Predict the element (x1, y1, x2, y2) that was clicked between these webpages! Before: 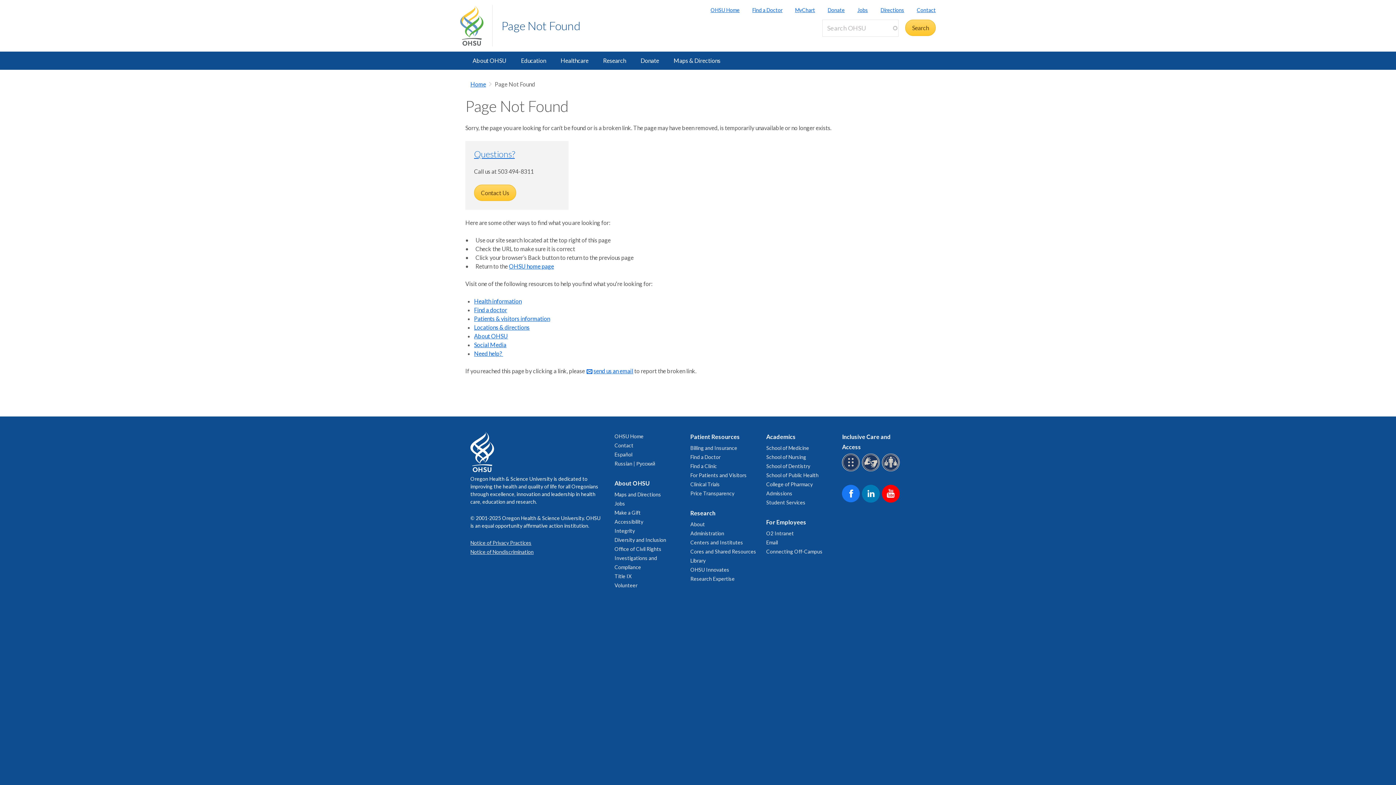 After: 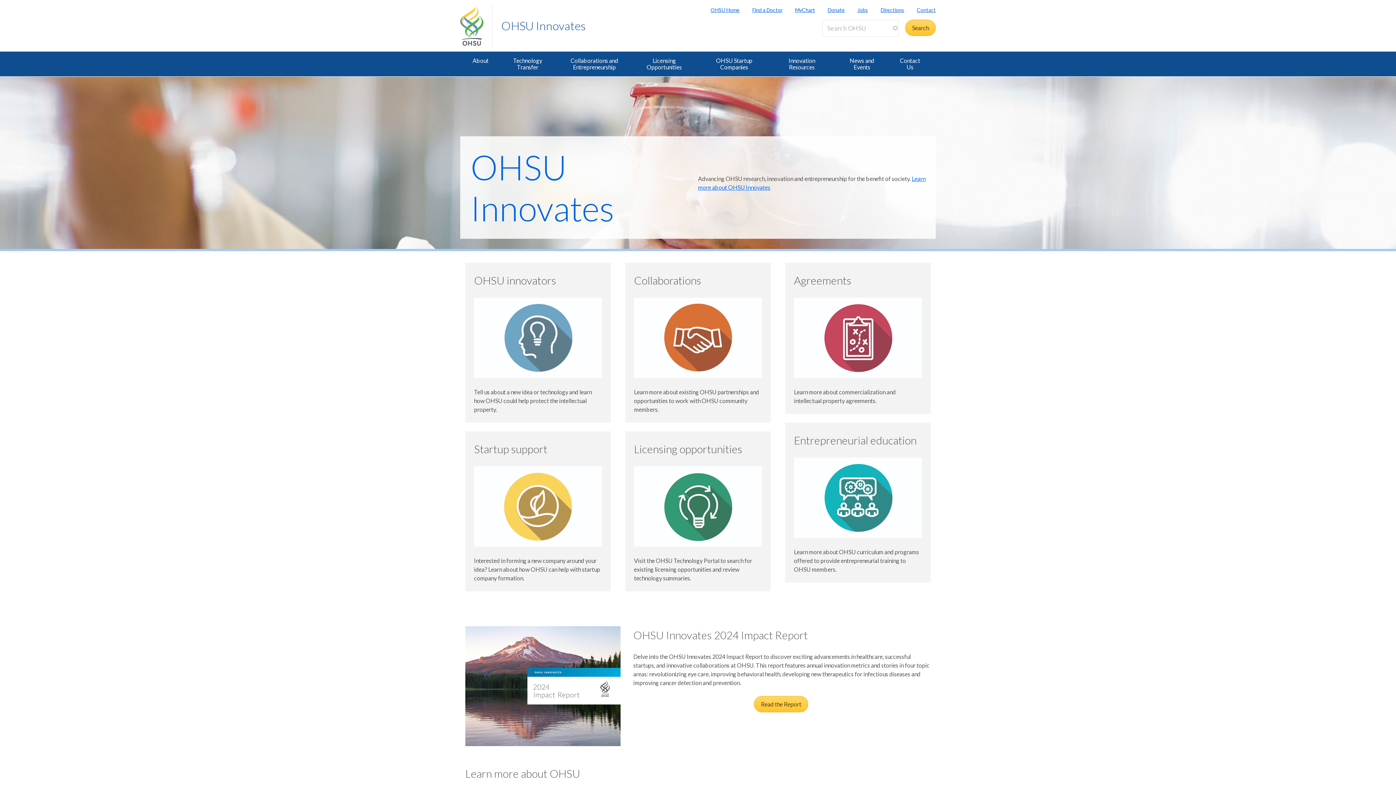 Action: label: OHSU Innovates bbox: (690, 566, 729, 572)